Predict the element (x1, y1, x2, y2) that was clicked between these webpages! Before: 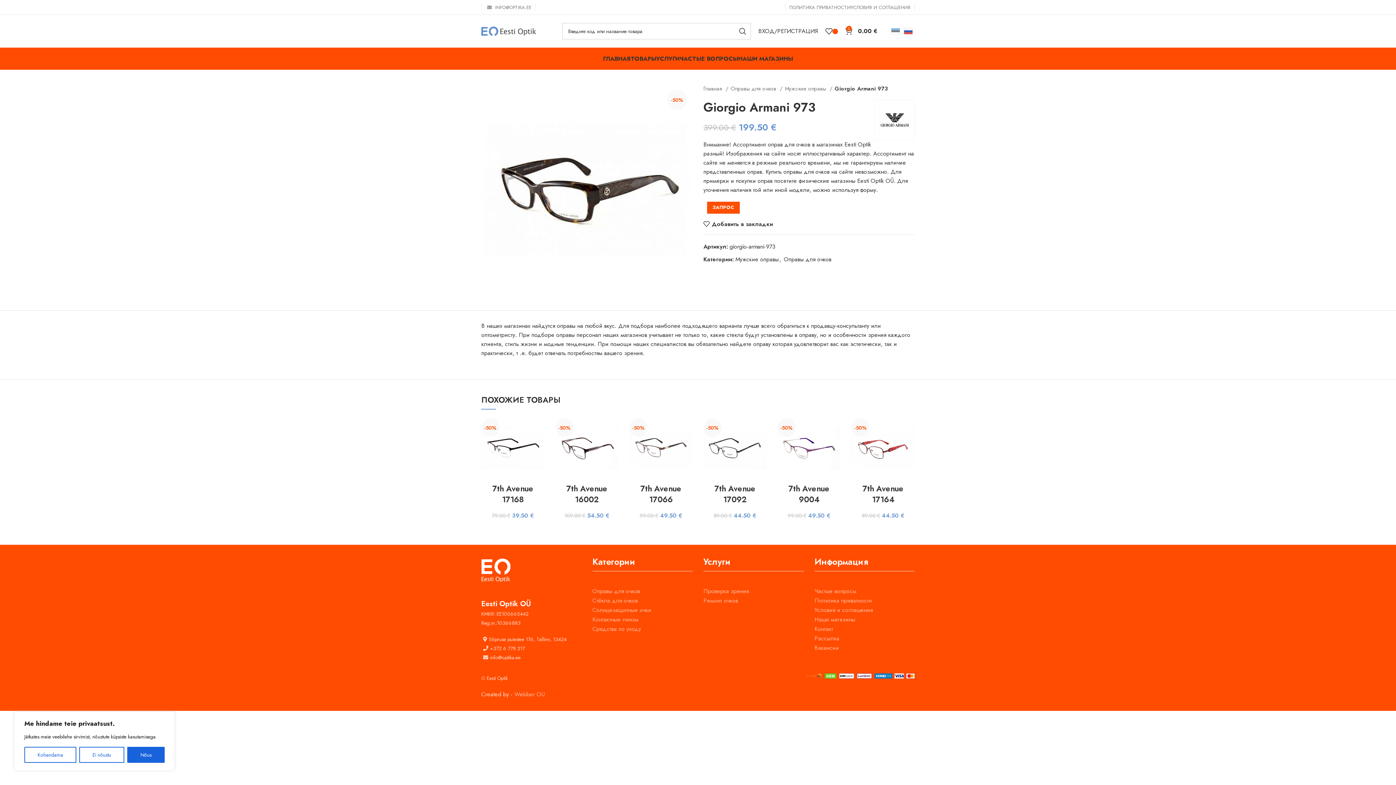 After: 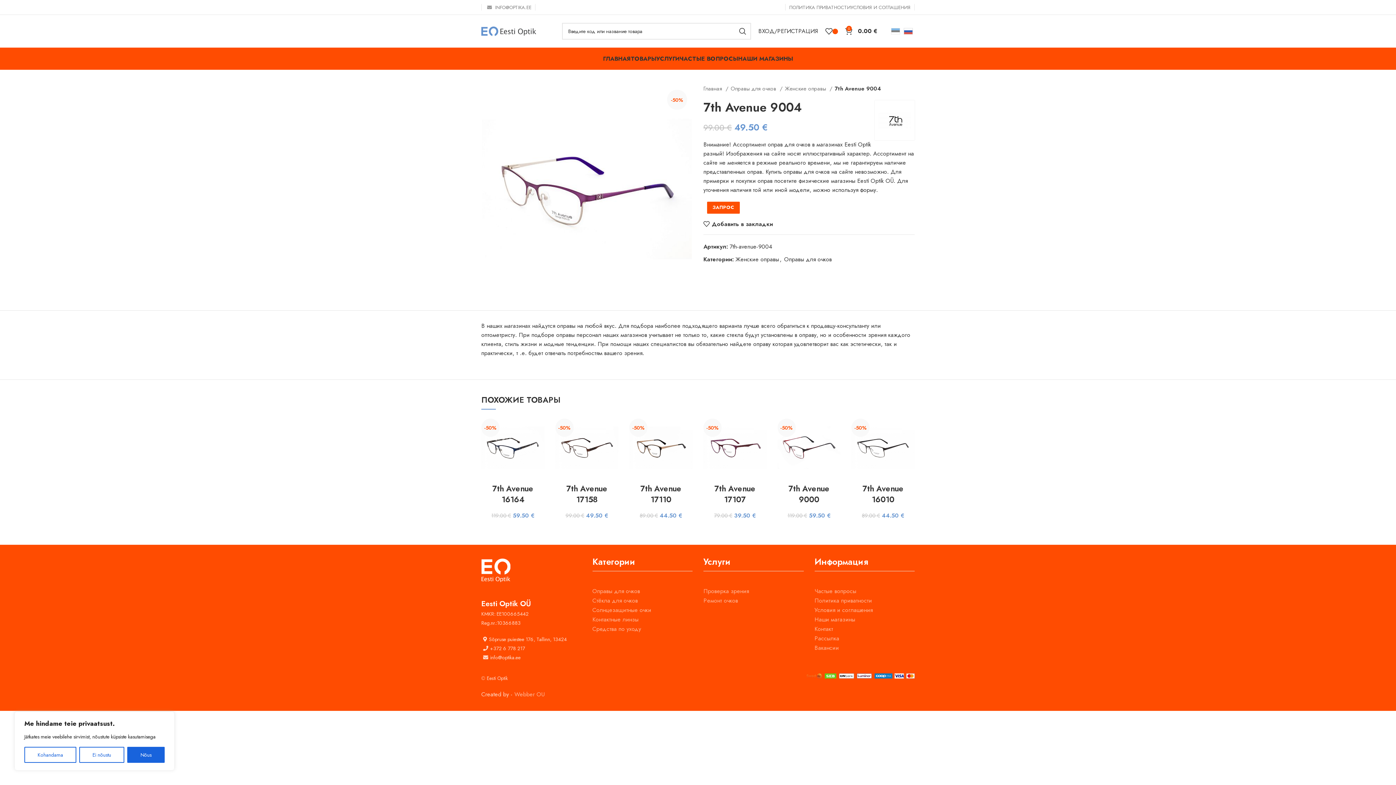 Action: bbox: (788, 482, 829, 505) label: 7th Avenue 9004